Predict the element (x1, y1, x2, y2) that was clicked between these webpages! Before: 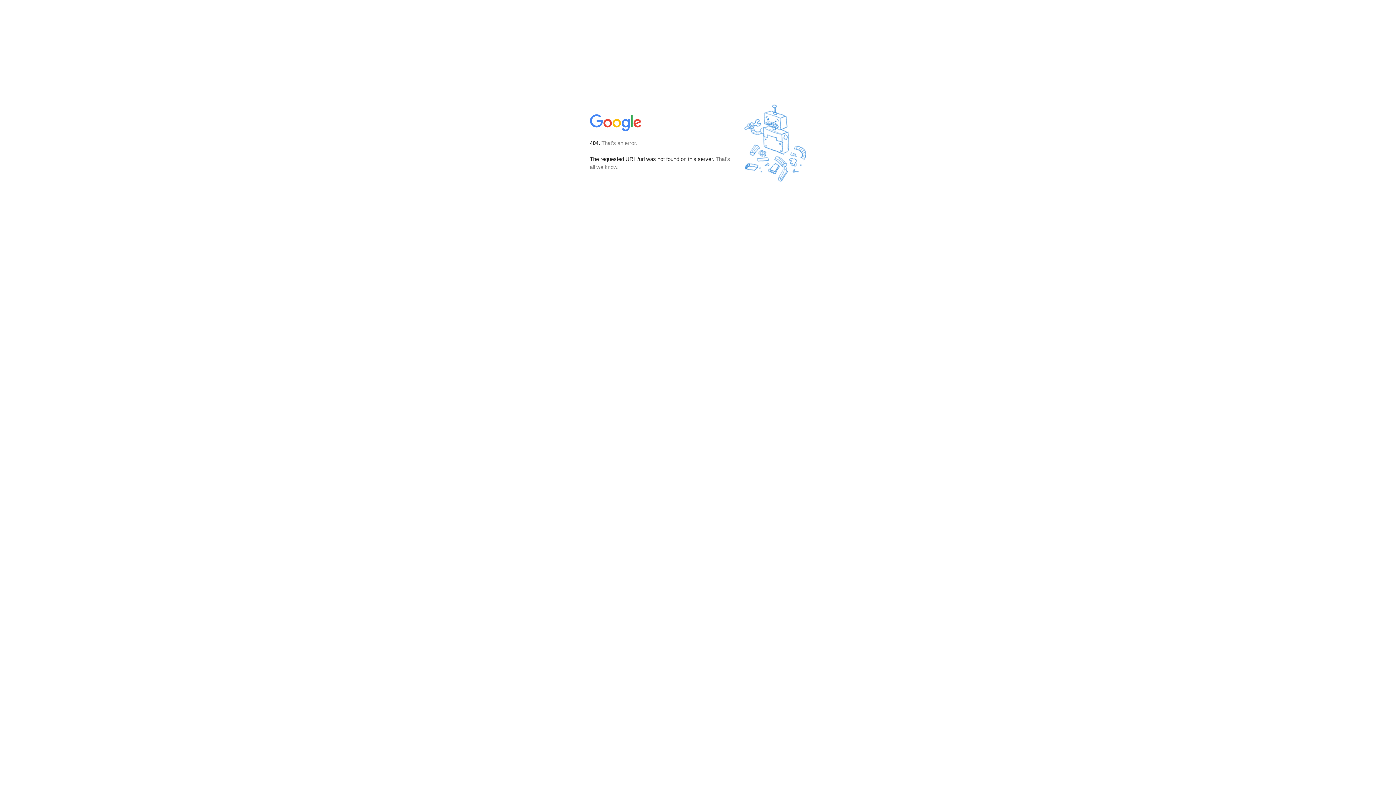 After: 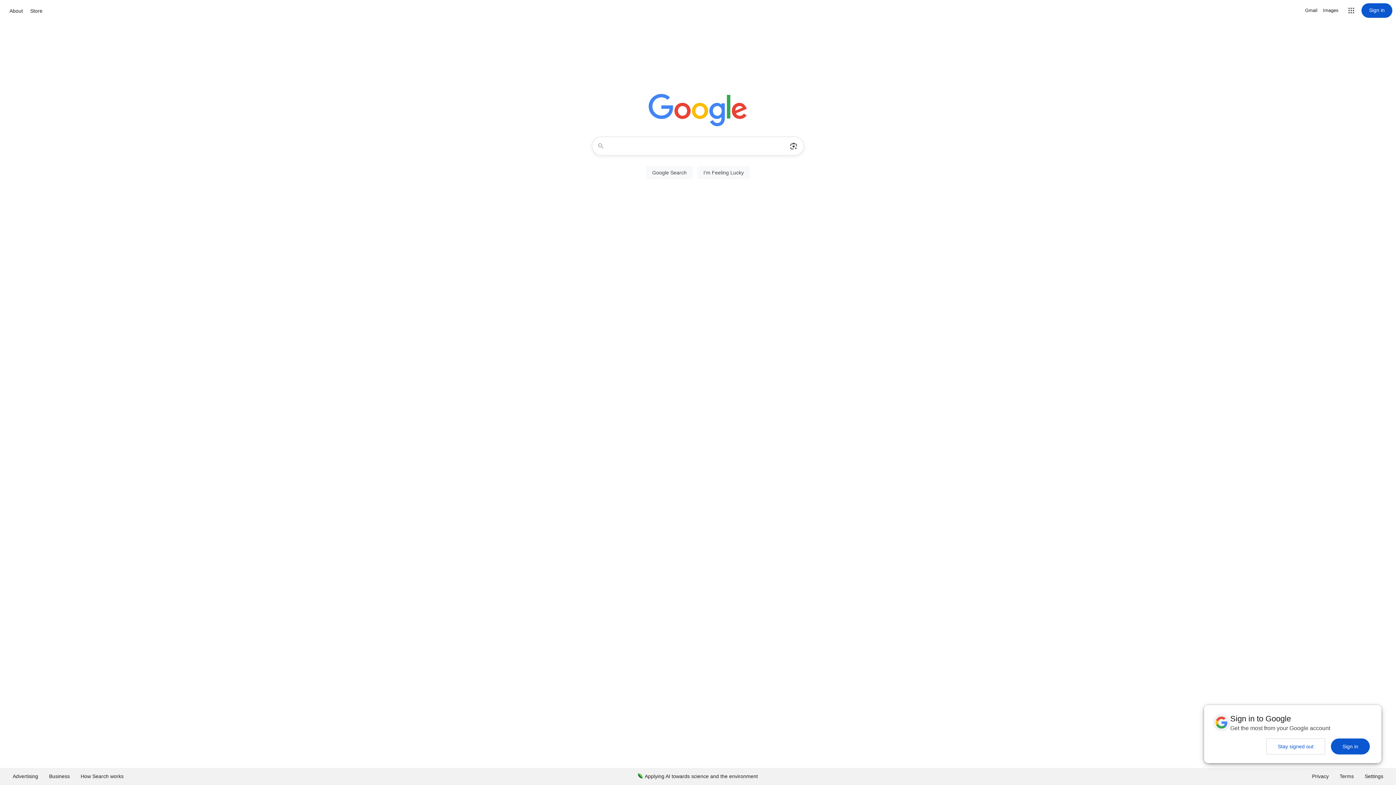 Action: bbox: (590, 127, 642, 134)